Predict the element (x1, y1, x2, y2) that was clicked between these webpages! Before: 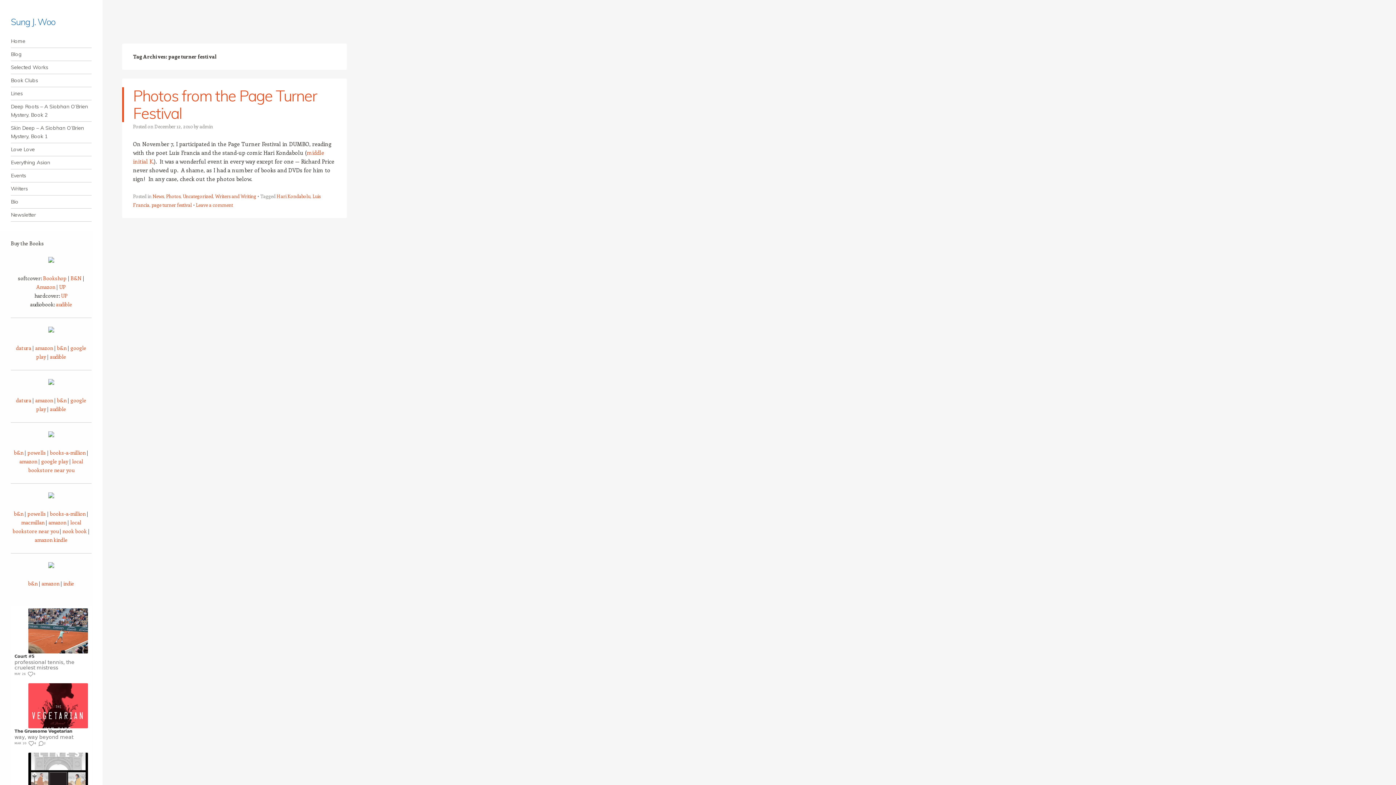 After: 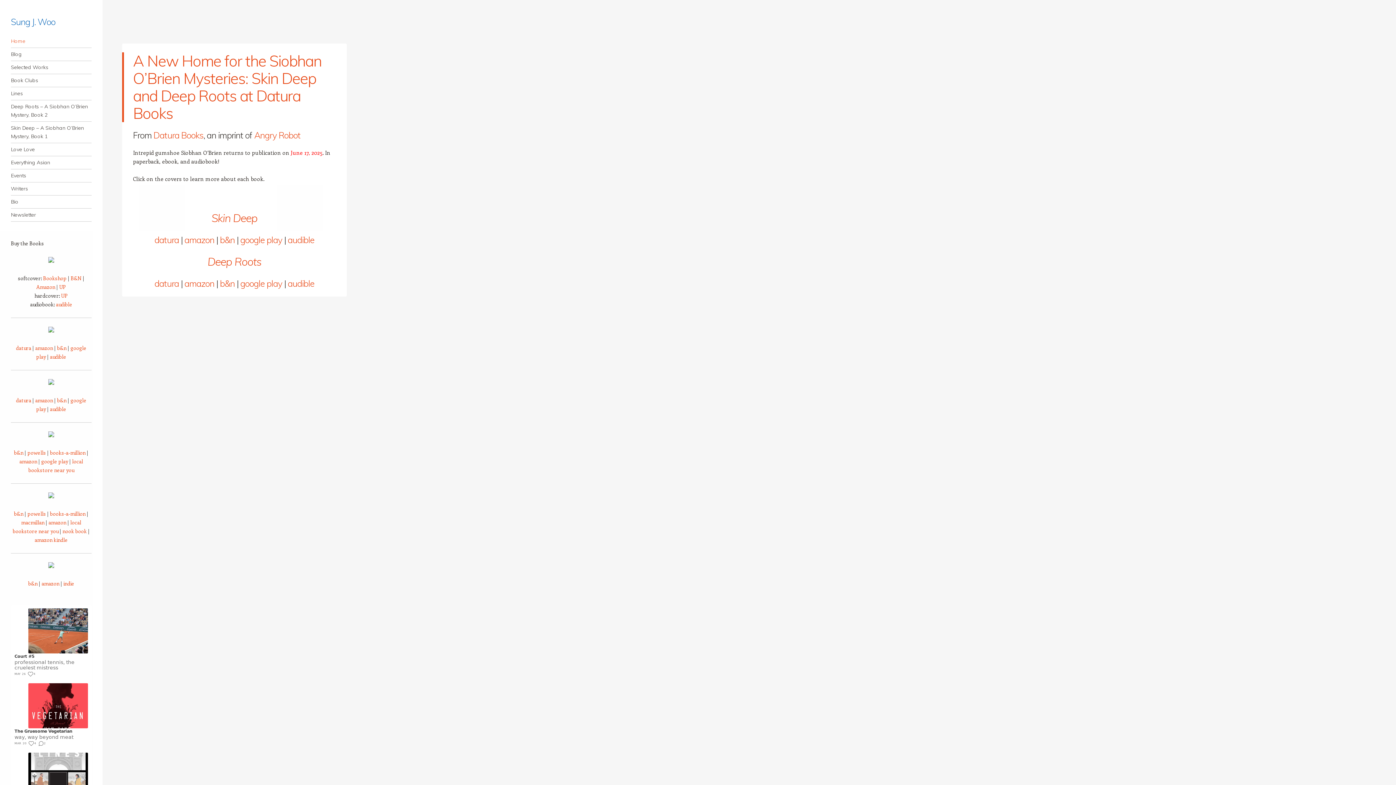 Action: label: Sung J. Woo bbox: (10, 16, 55, 27)